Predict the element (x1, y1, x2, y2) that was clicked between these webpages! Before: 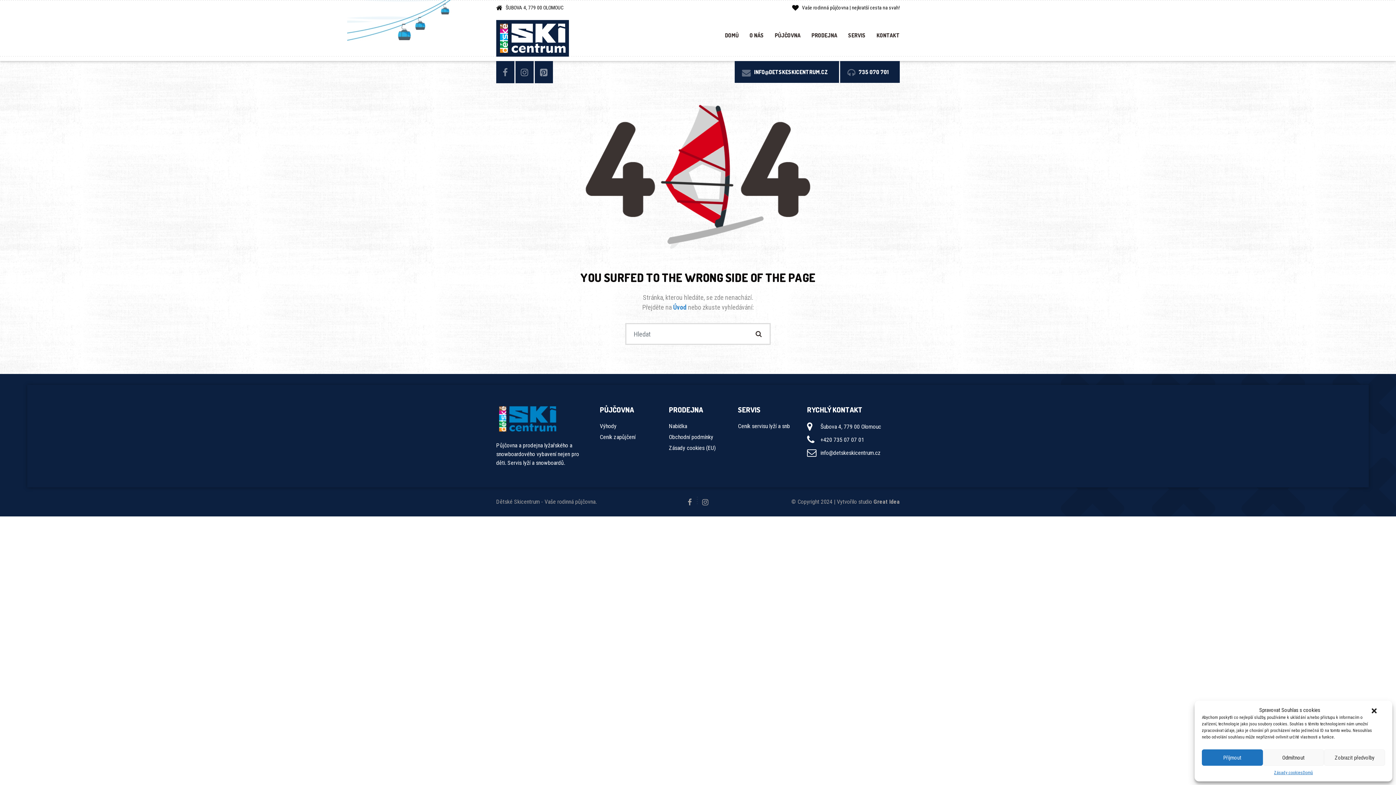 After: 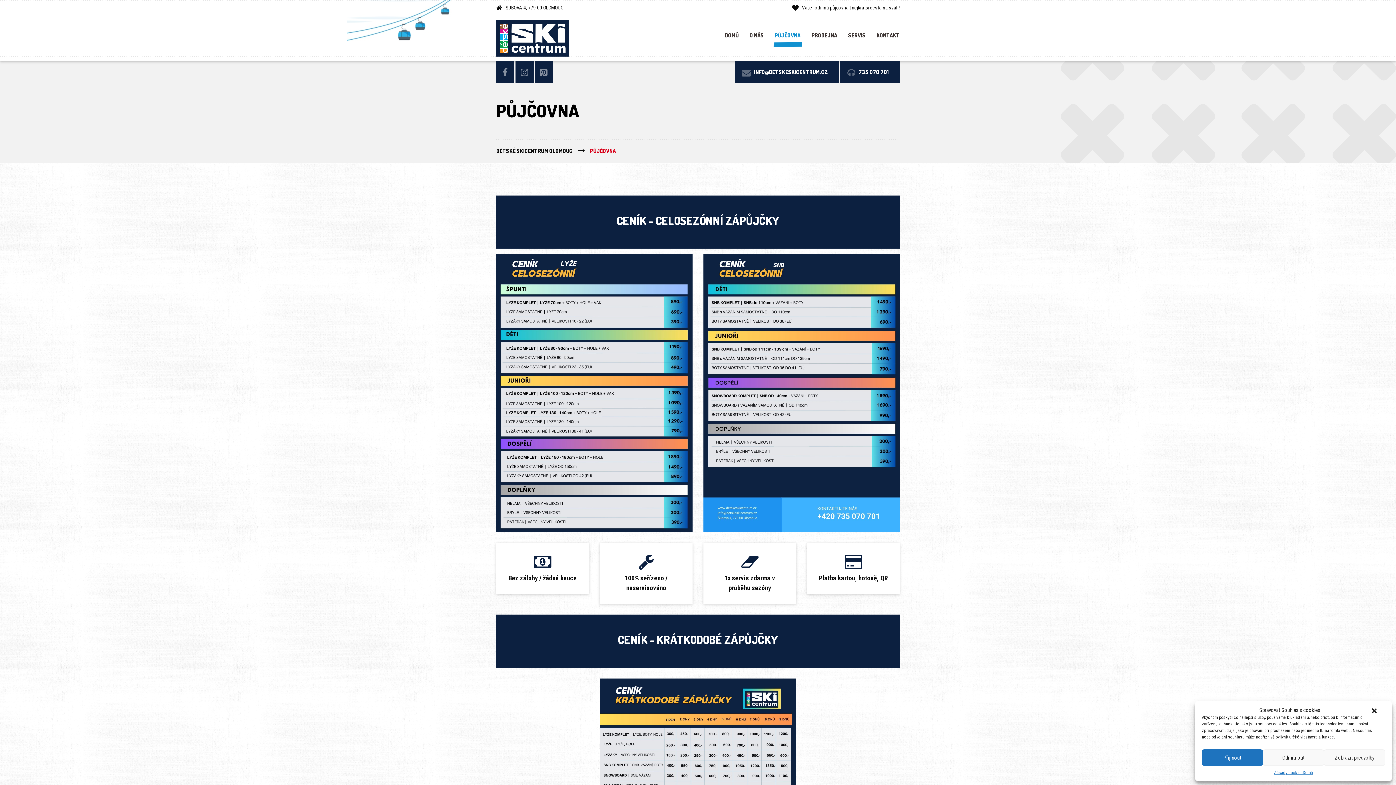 Action: bbox: (769, 14, 806, 61) label: PŮJČOVNA